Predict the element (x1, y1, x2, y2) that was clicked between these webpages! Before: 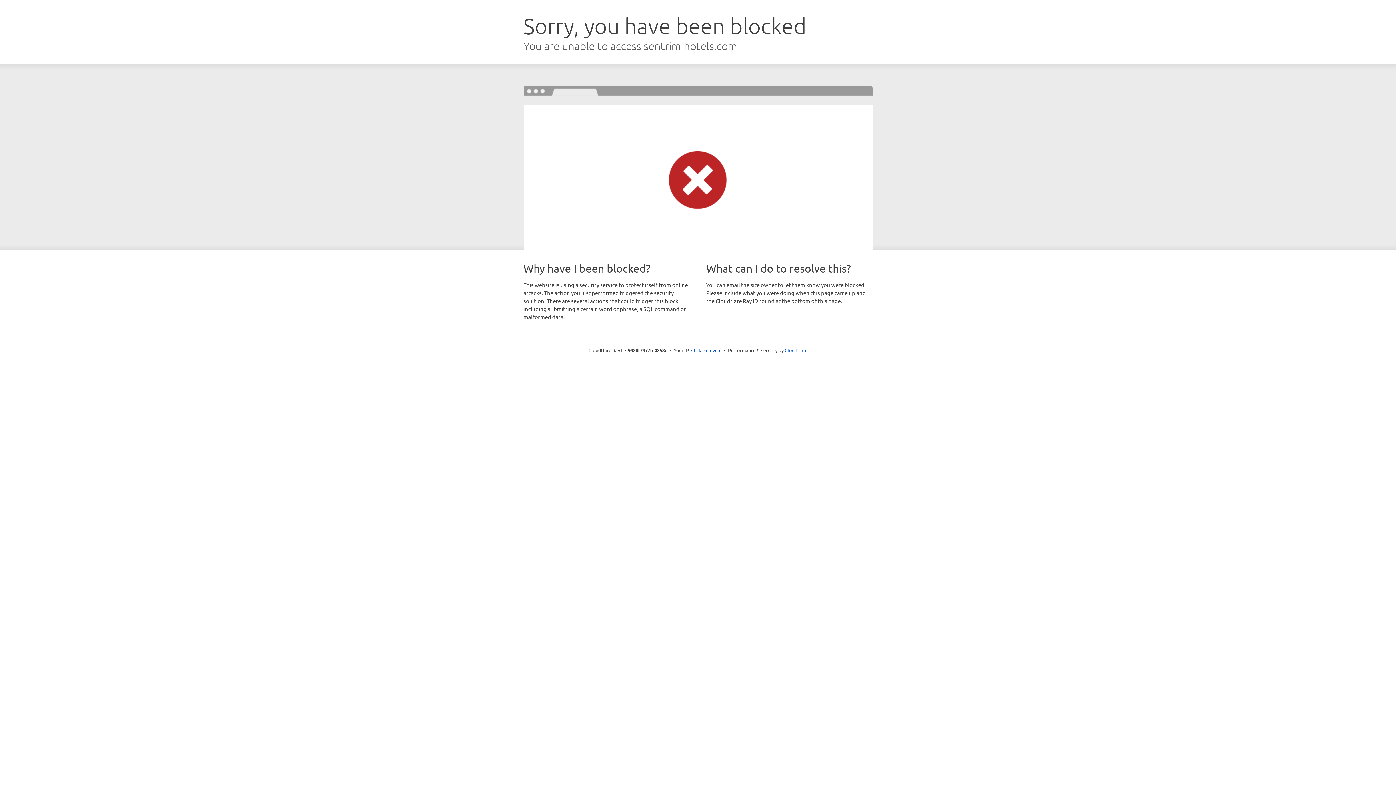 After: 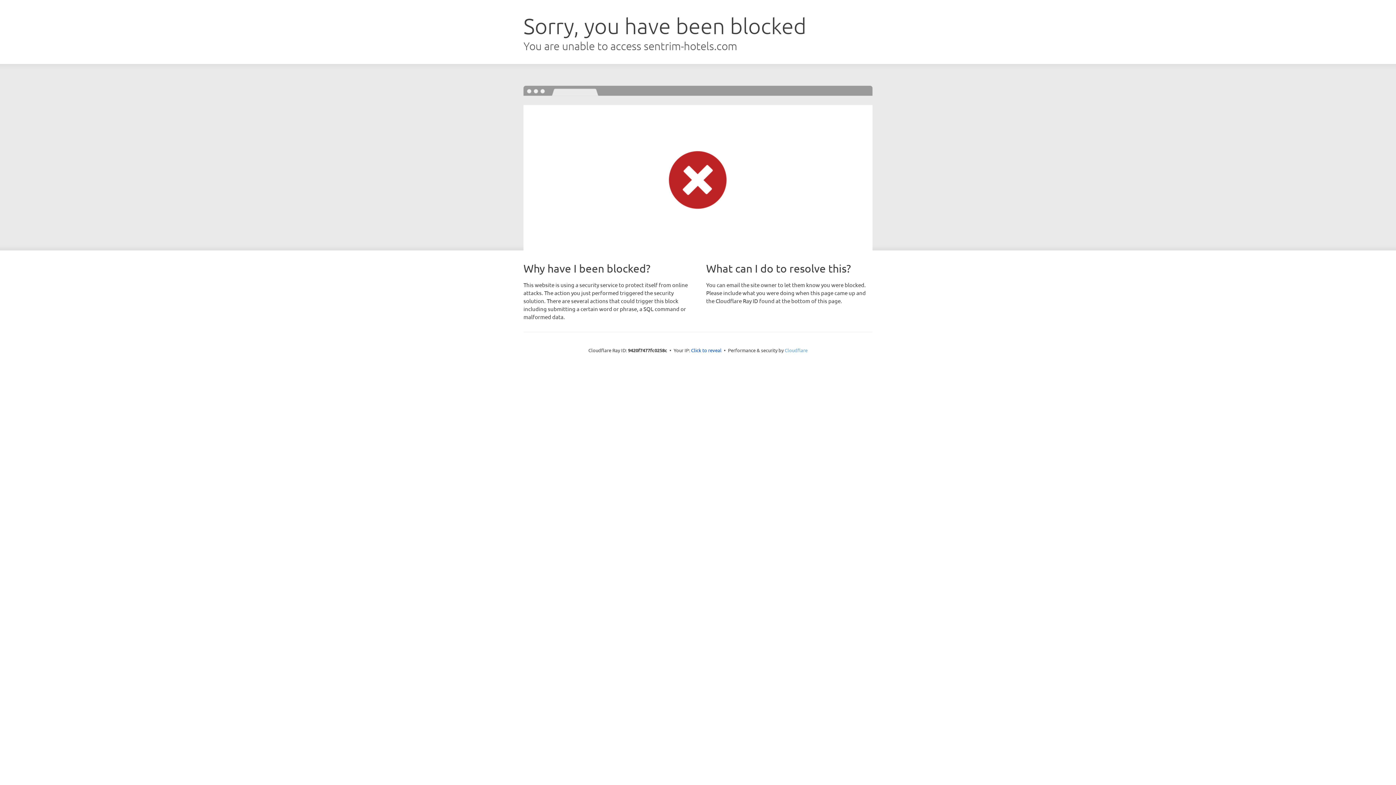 Action: bbox: (784, 347, 807, 353) label: Cloudflare